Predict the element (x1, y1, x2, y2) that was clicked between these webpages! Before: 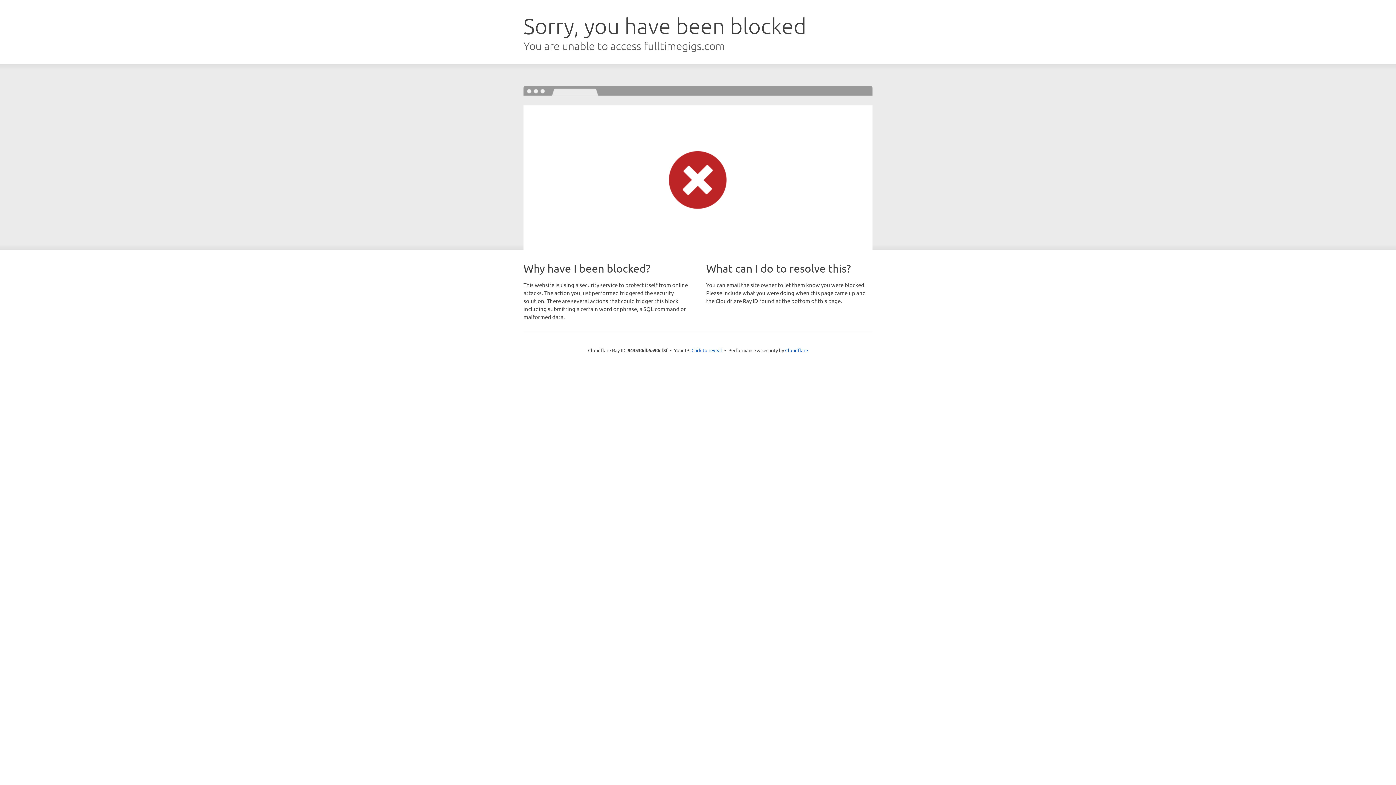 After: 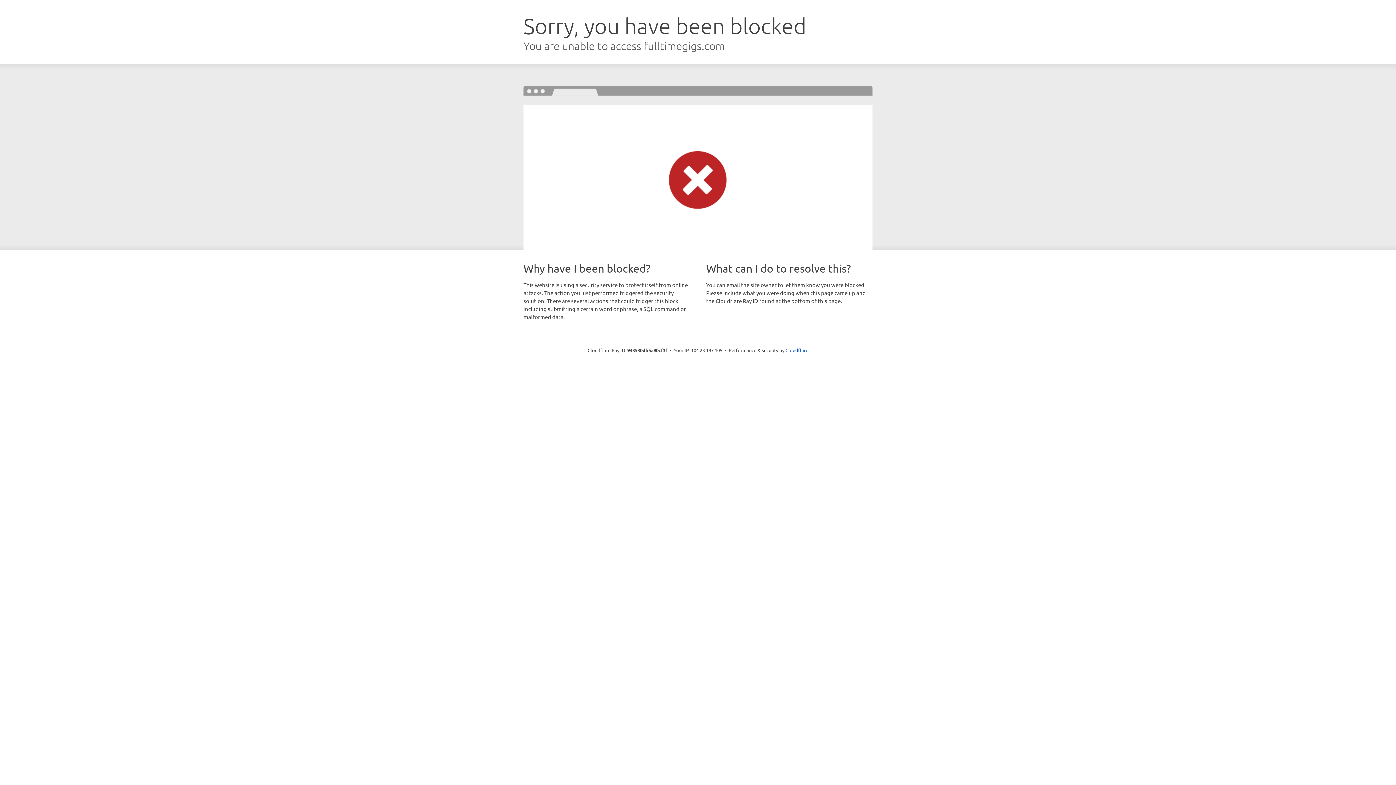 Action: label: Click to reveal bbox: (691, 346, 722, 353)